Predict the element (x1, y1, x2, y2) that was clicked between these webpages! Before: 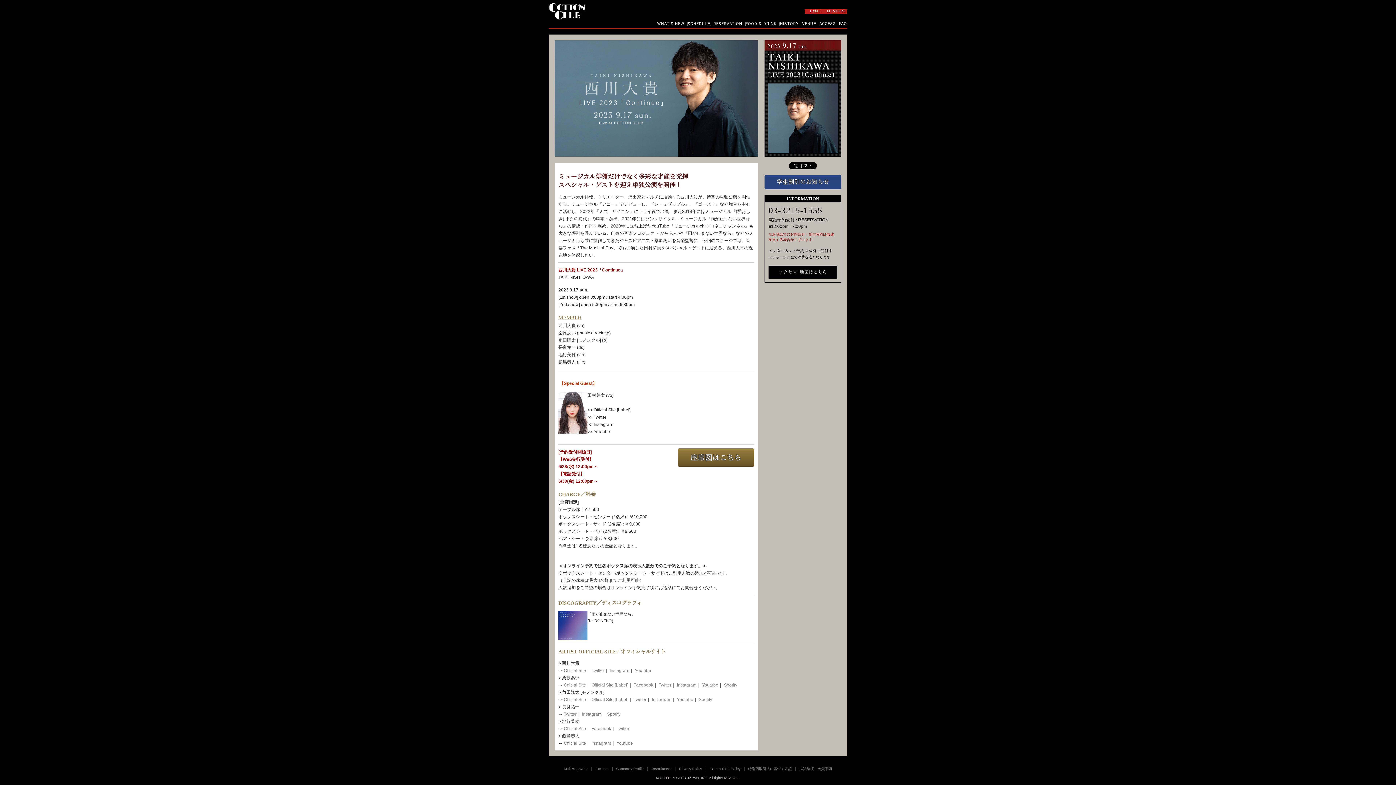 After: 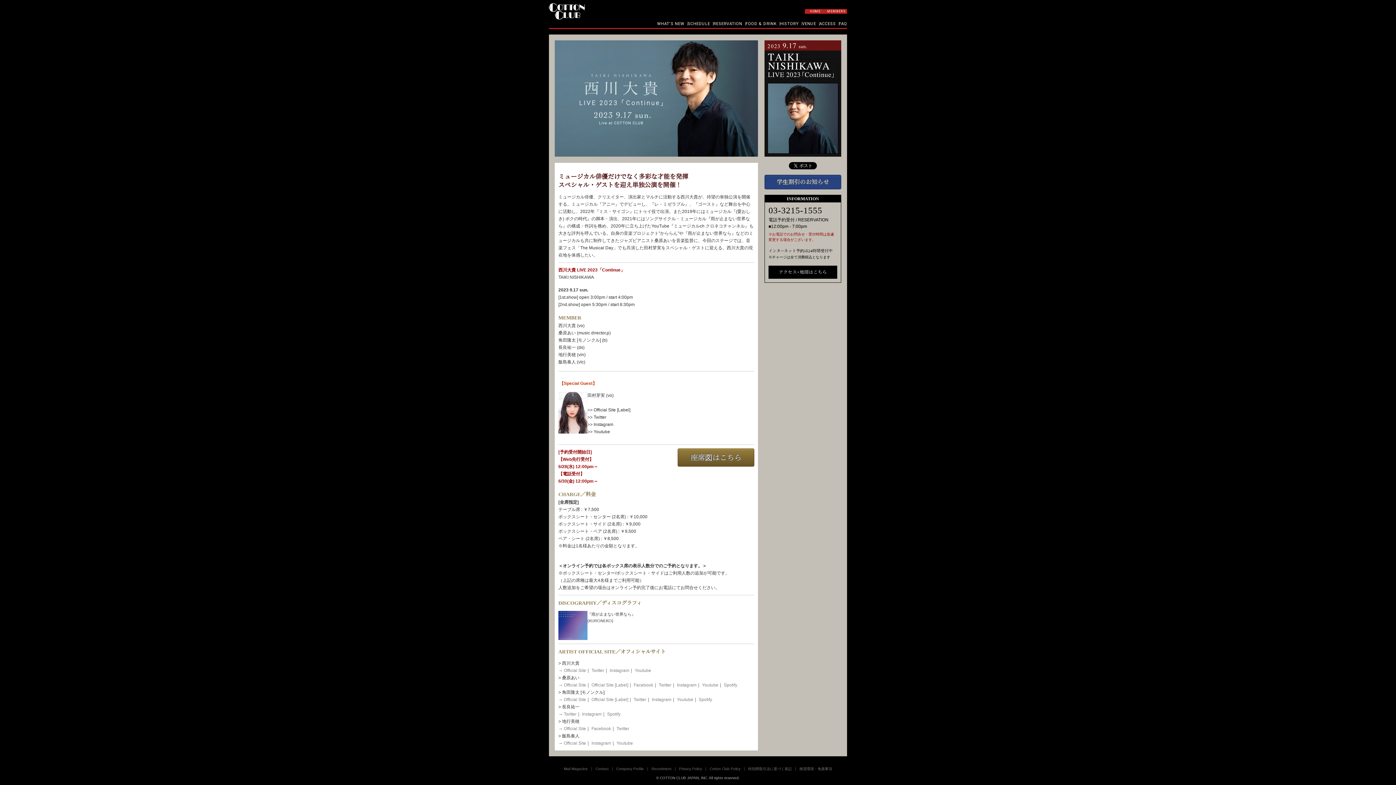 Action: label: Twitter bbox: (564, 712, 576, 717)